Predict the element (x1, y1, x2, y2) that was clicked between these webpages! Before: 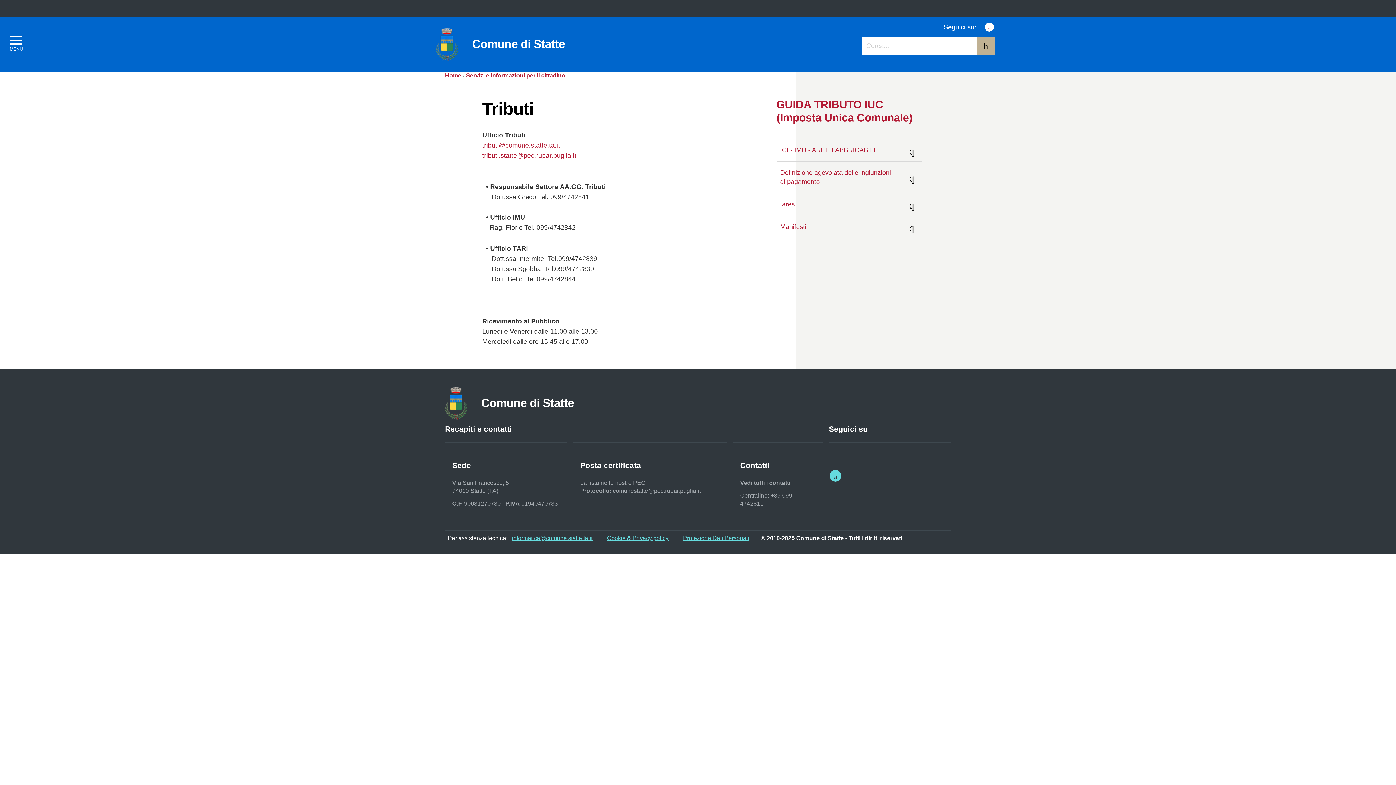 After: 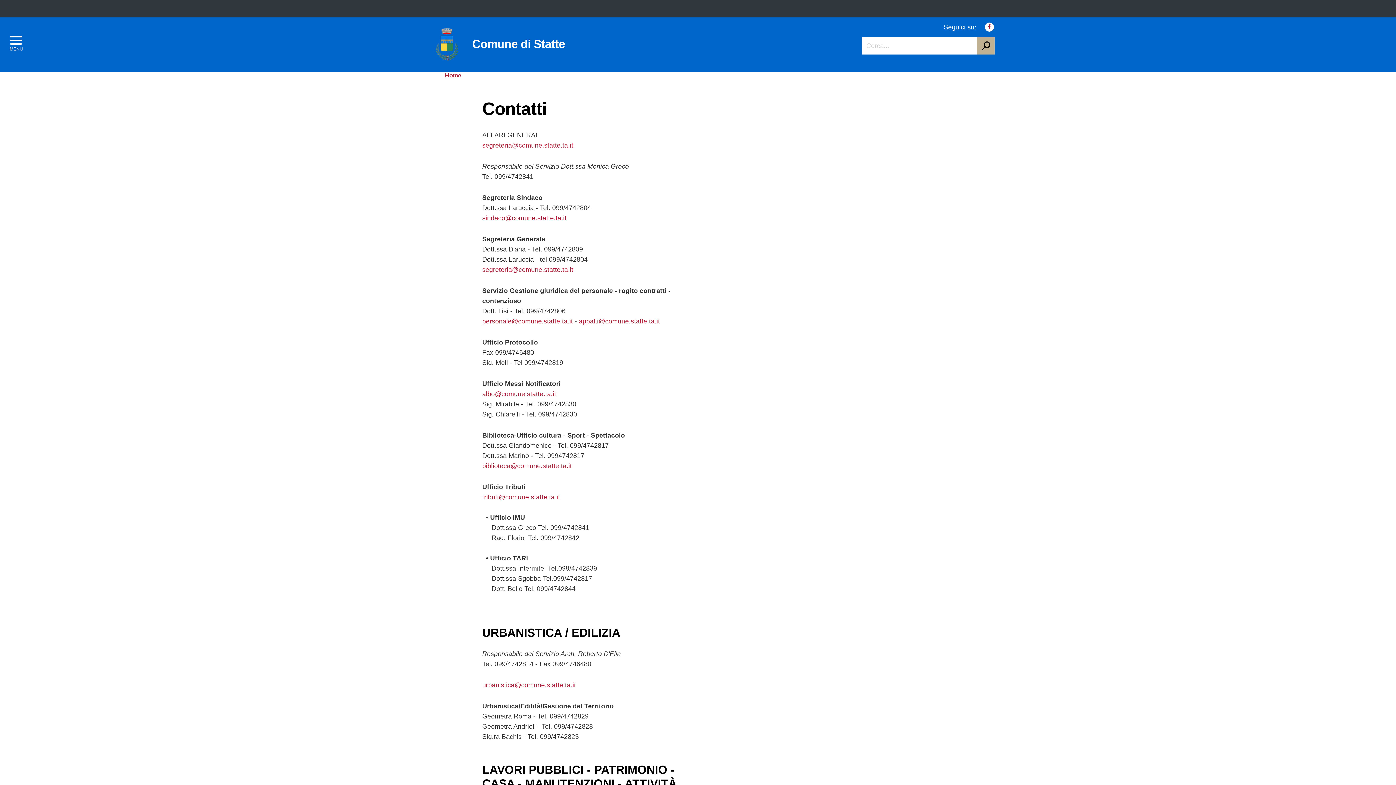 Action: label: Vedi tutti i contatti bbox: (740, 479, 790, 487)